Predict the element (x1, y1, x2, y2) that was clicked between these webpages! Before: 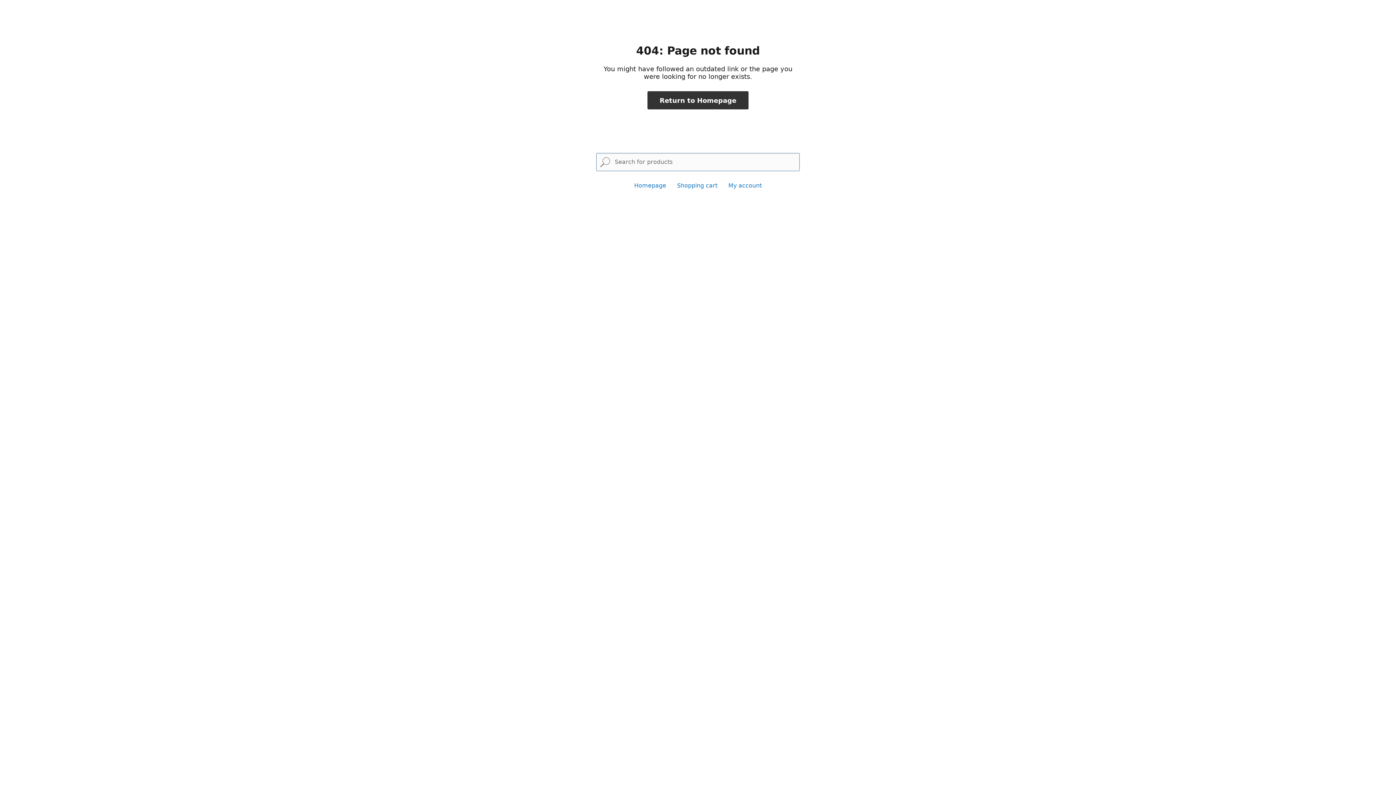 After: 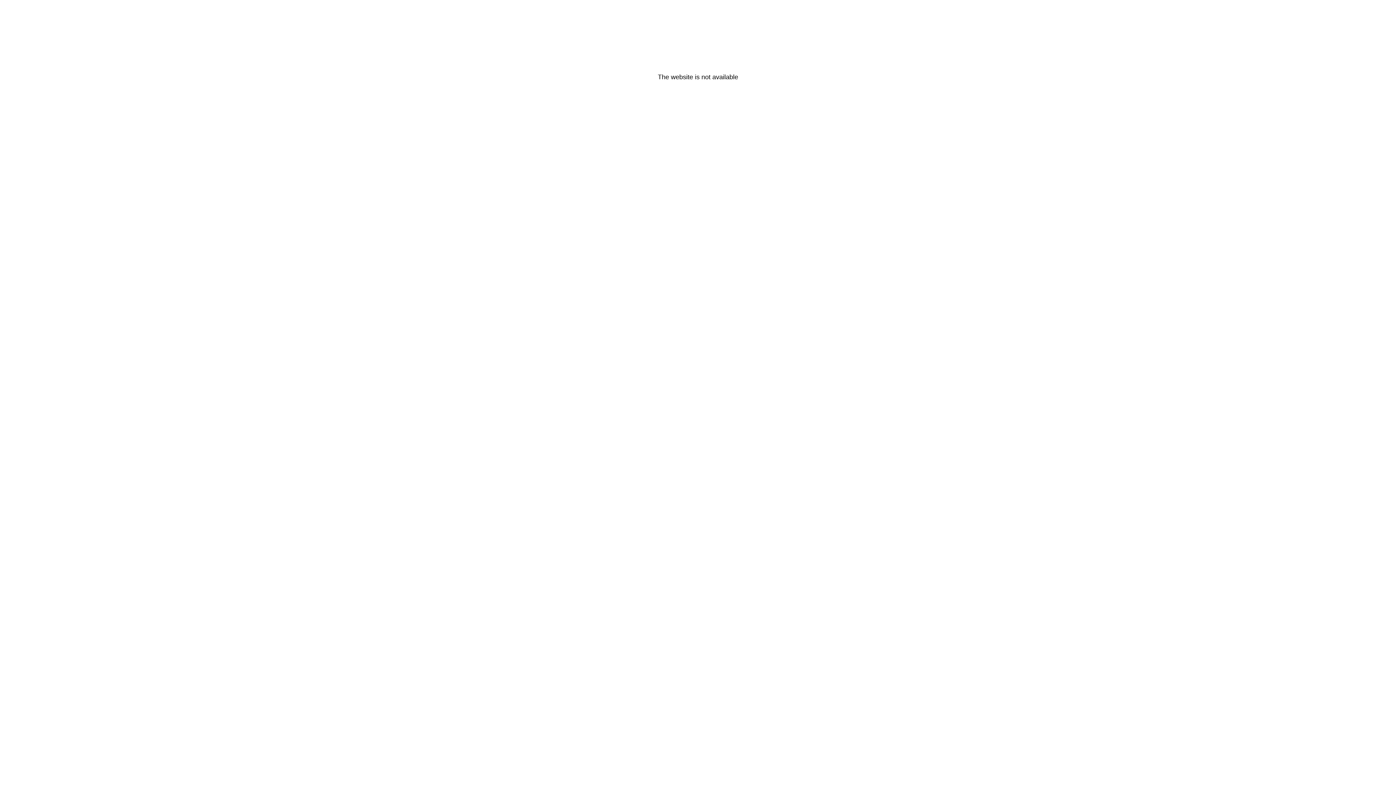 Action: label: Return to Homepage bbox: (647, 91, 748, 109)